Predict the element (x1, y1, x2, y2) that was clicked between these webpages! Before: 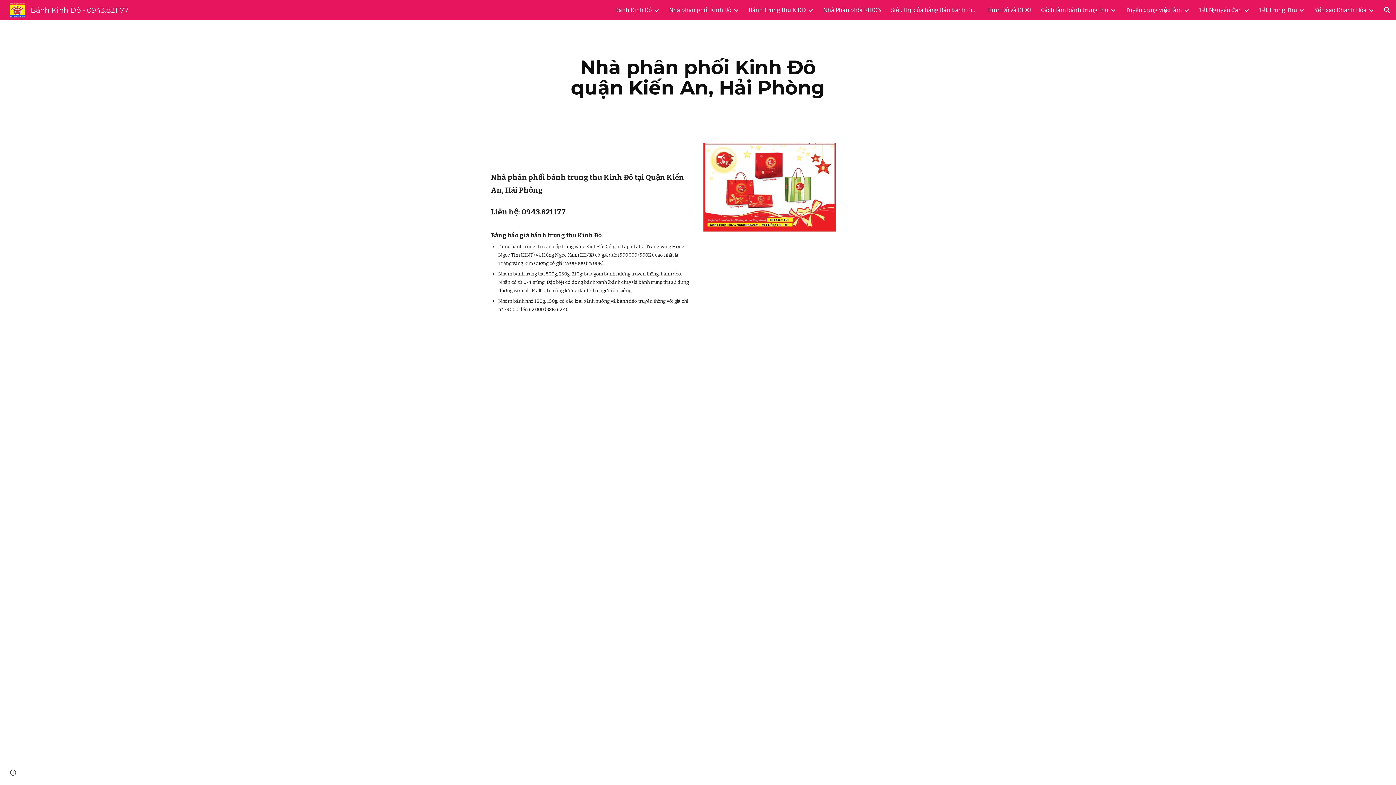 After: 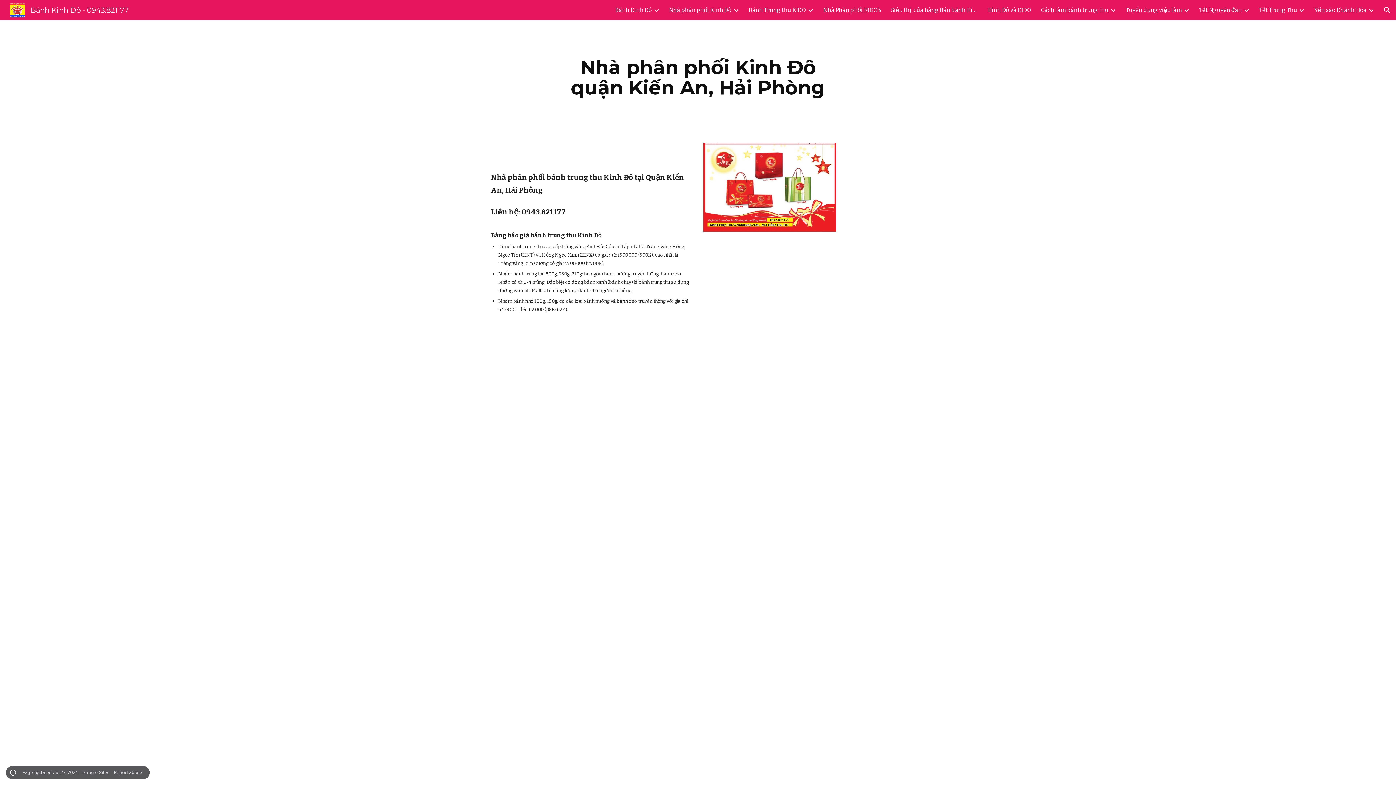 Action: bbox: (8, 768, 18, 778) label: Site actions